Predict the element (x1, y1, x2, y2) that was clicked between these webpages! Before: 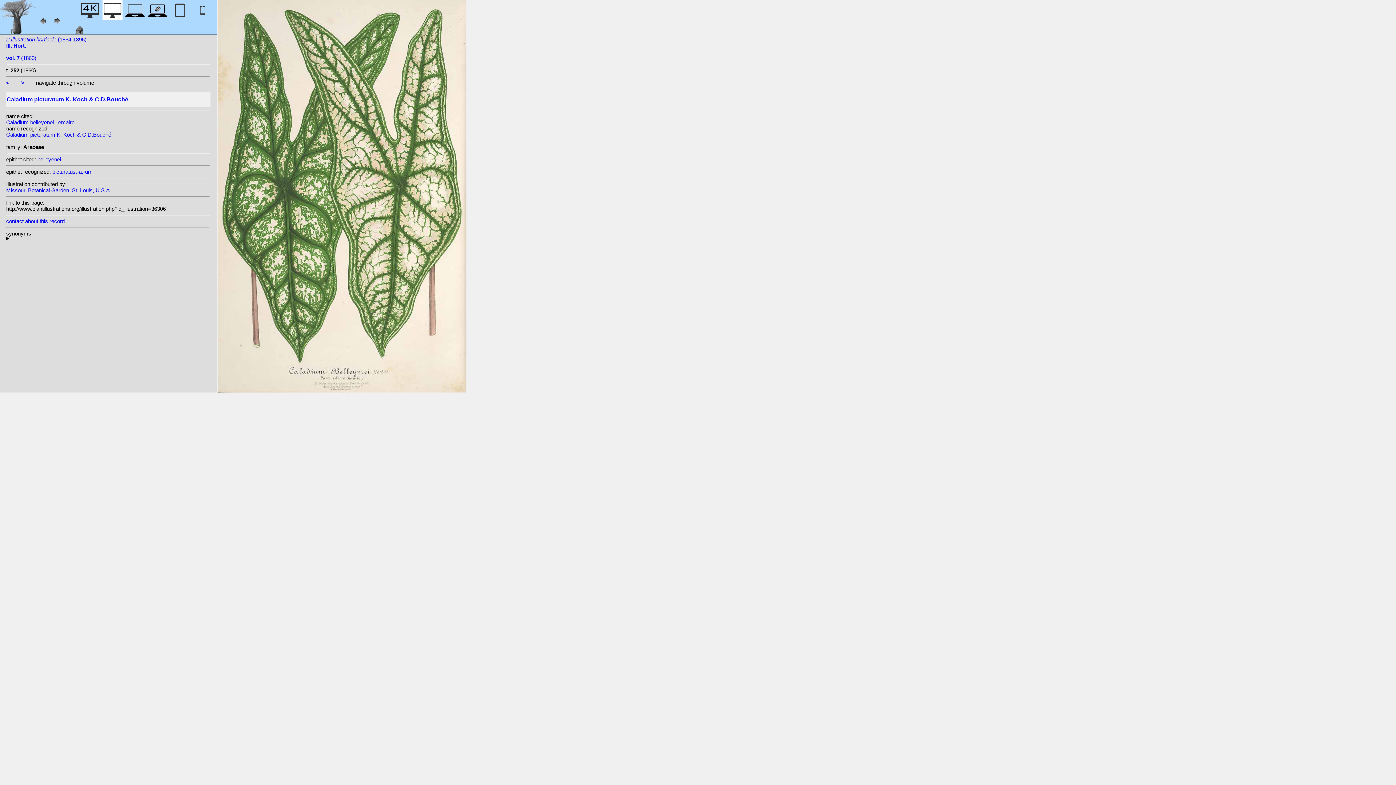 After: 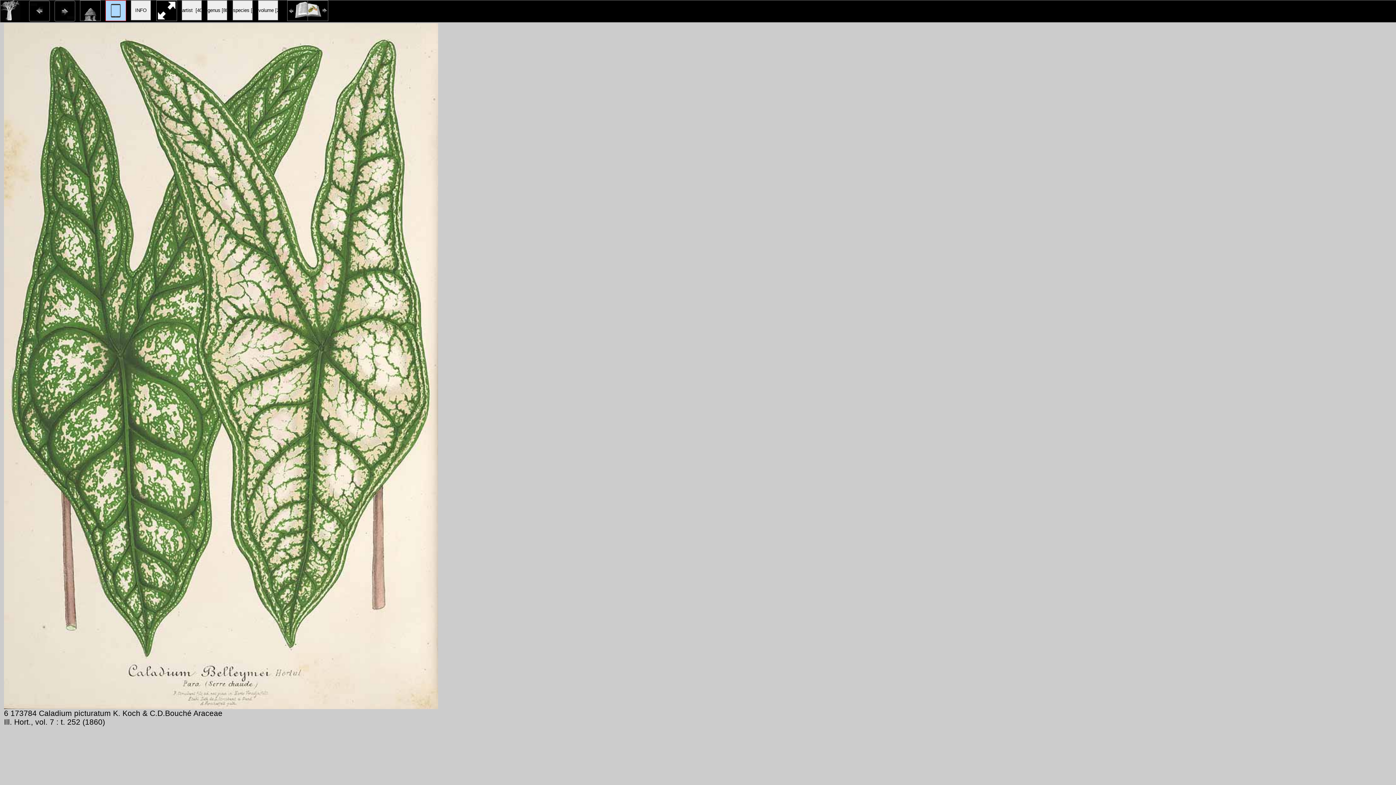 Action: bbox: (170, 12, 190, 22)